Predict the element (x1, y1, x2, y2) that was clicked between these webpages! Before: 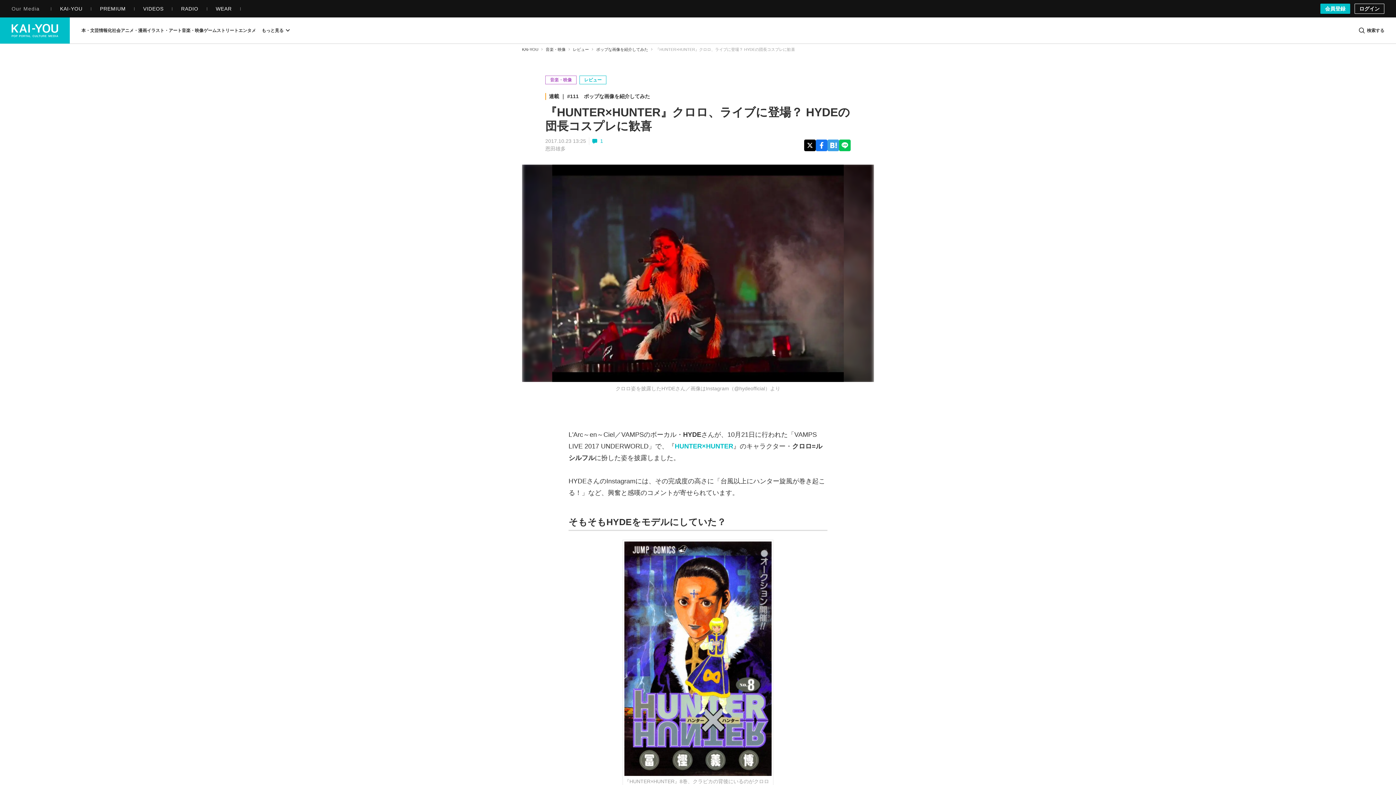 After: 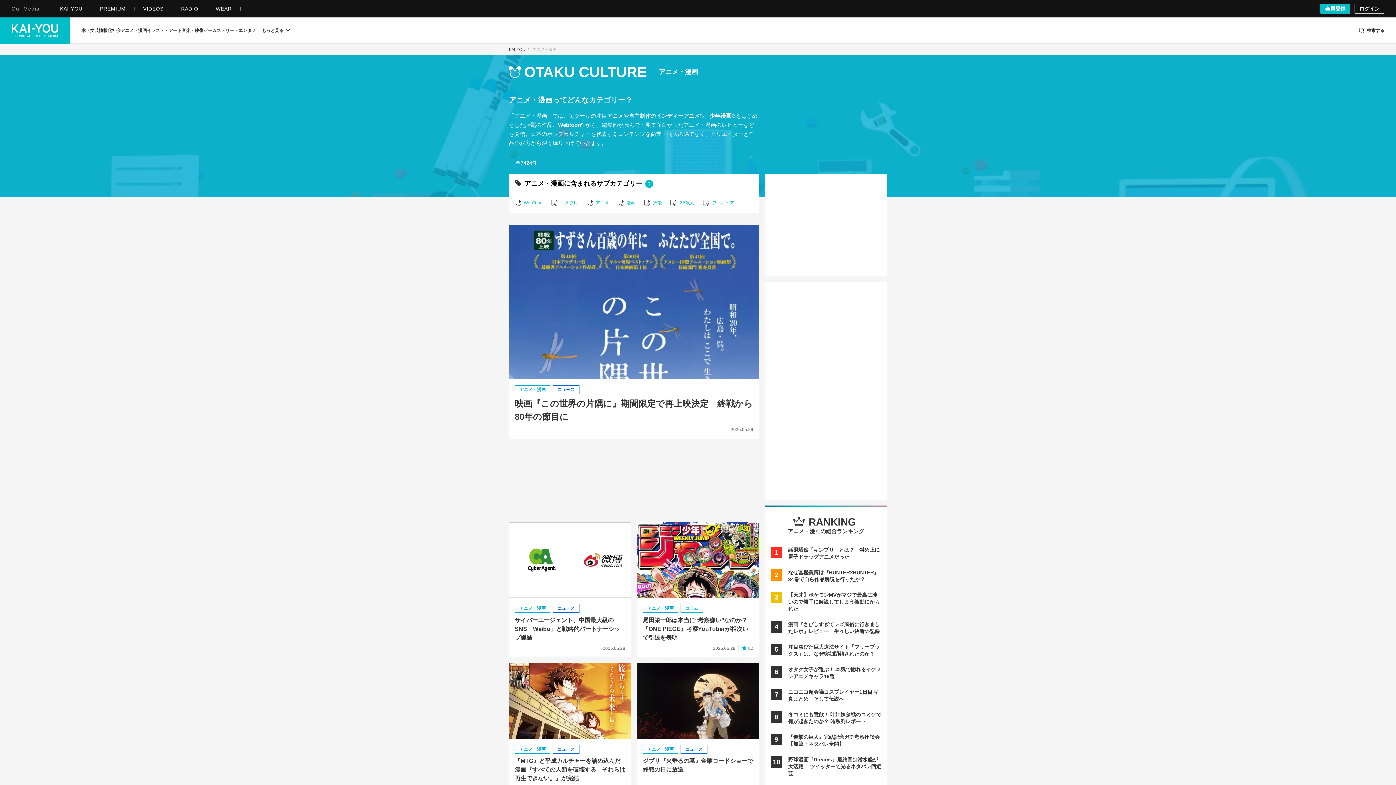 Action: label: アニメ・漫画 bbox: (120, 17, 146, 43)